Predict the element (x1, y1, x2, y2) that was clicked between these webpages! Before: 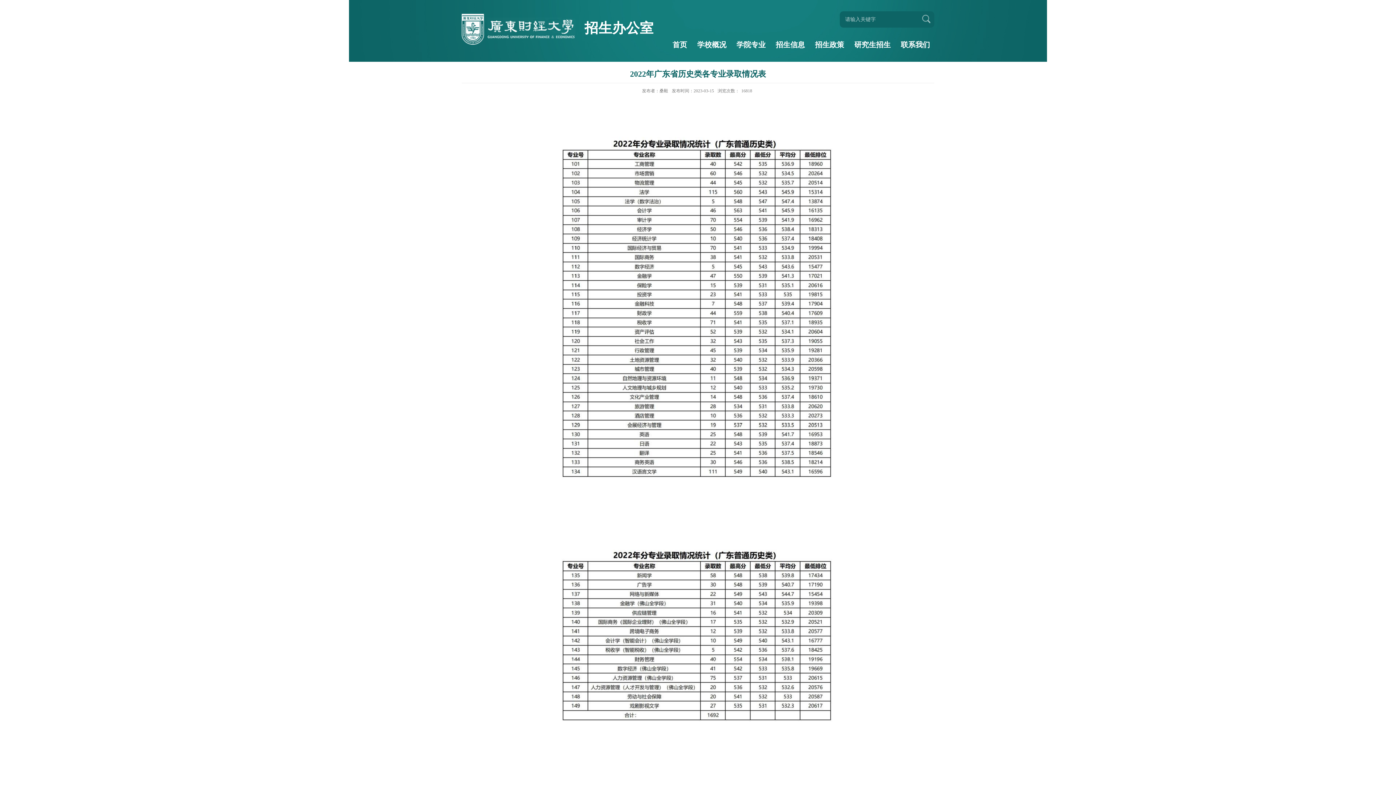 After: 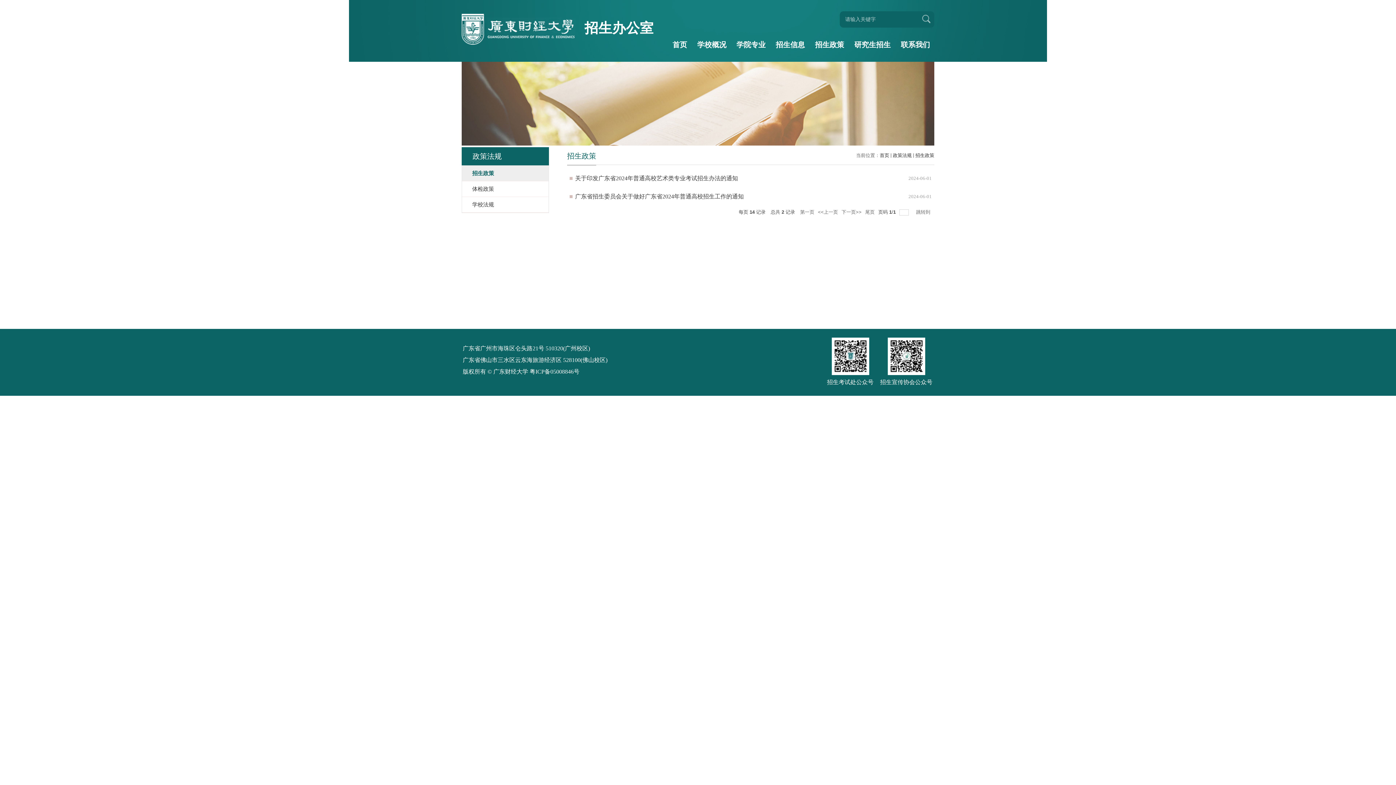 Action: label: 招生政策 bbox: (810, 33, 849, 55)